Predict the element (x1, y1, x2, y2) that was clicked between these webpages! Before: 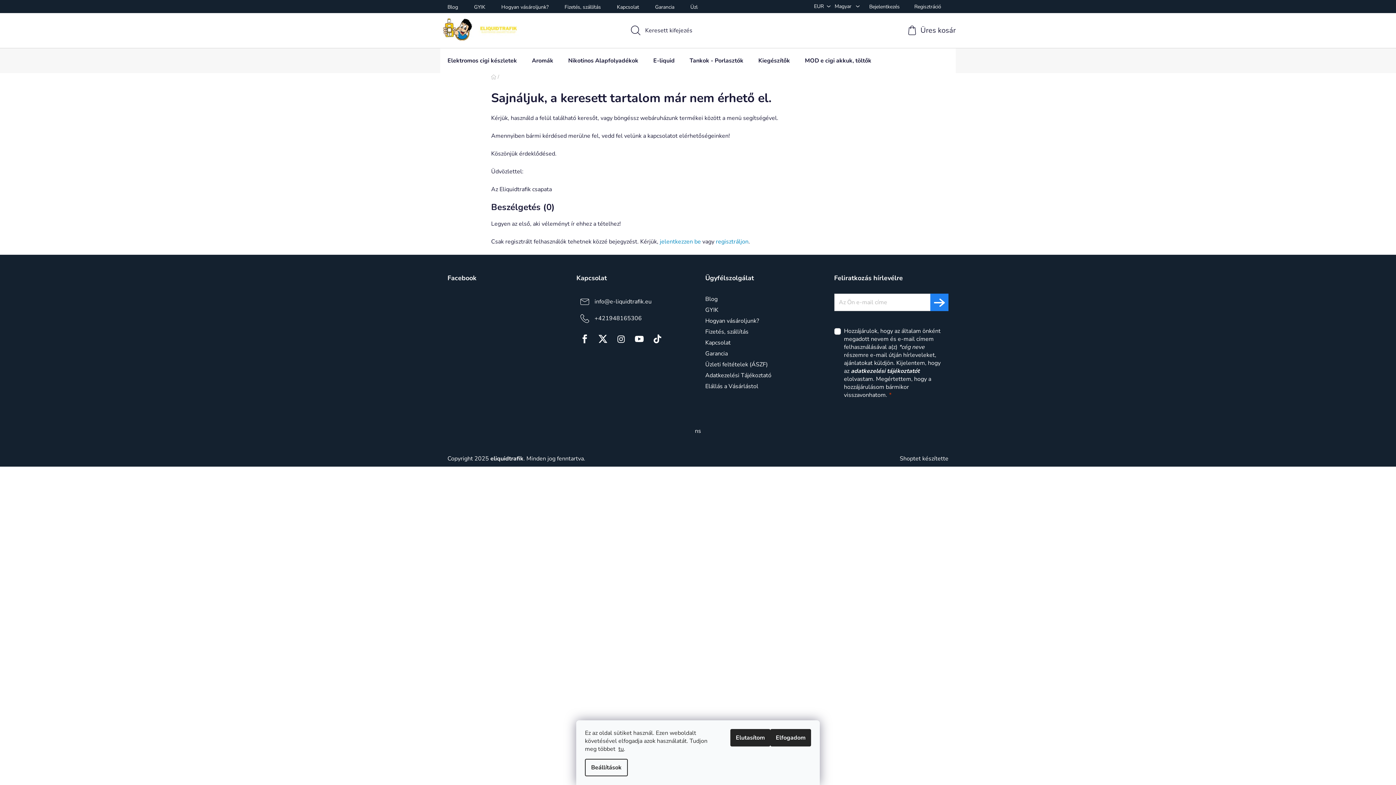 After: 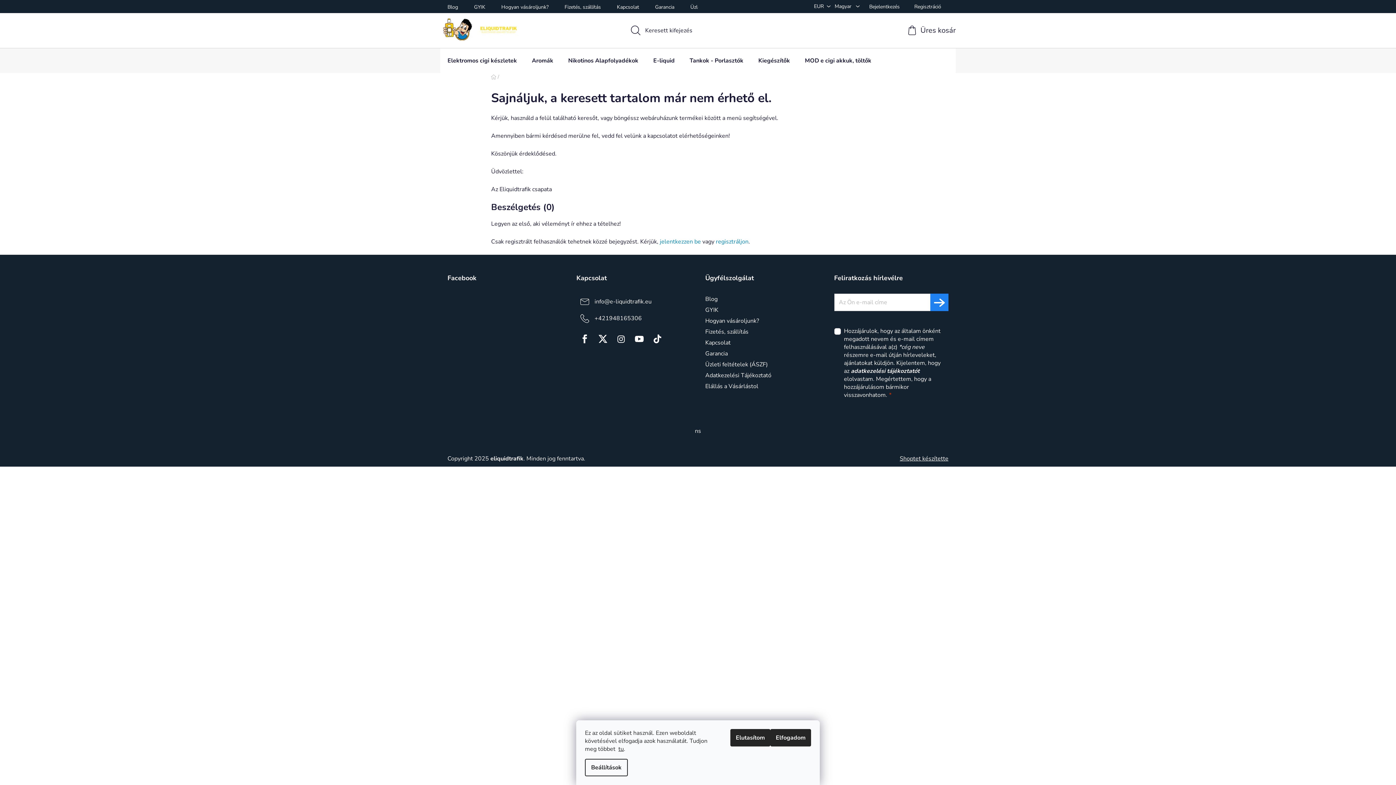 Action: bbox: (900, 454, 948, 462) label: Shoptet készítette